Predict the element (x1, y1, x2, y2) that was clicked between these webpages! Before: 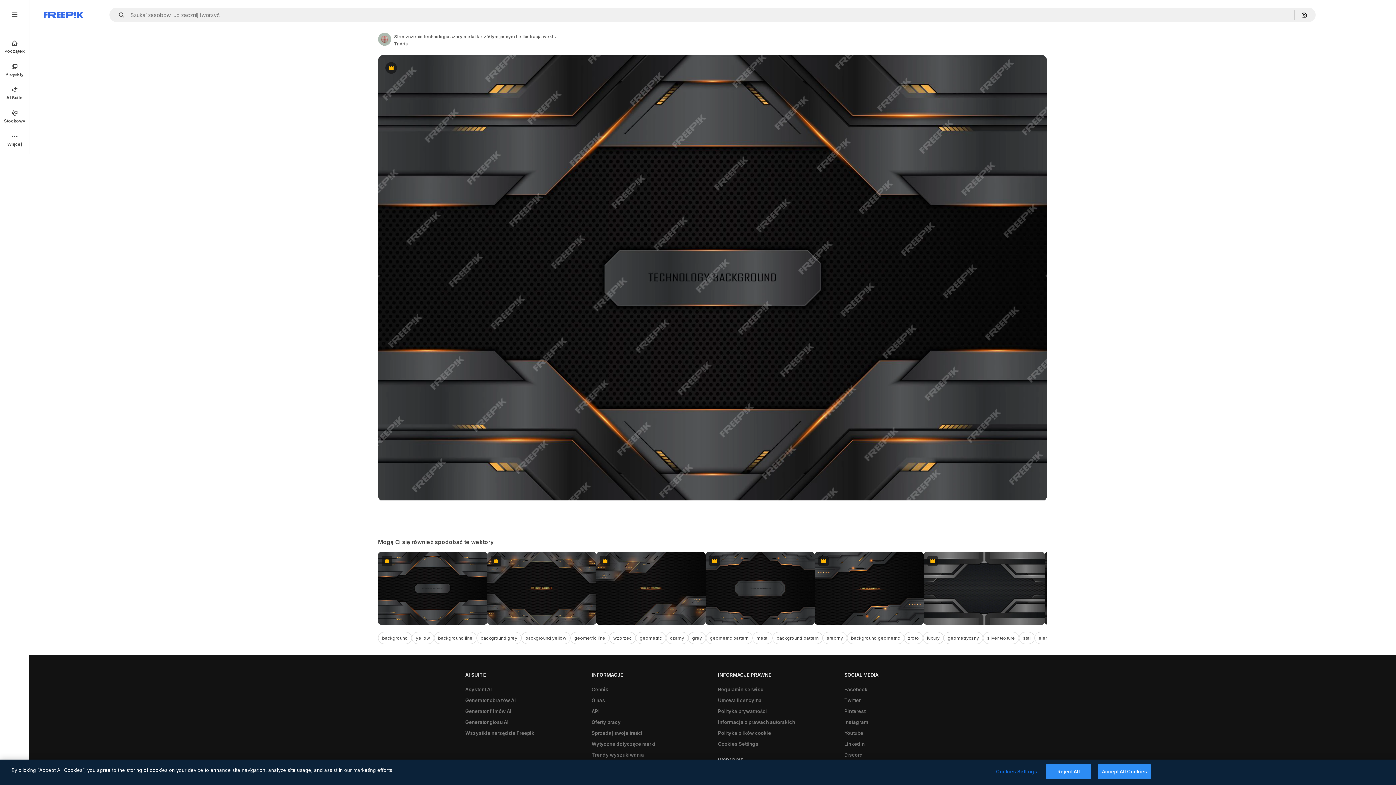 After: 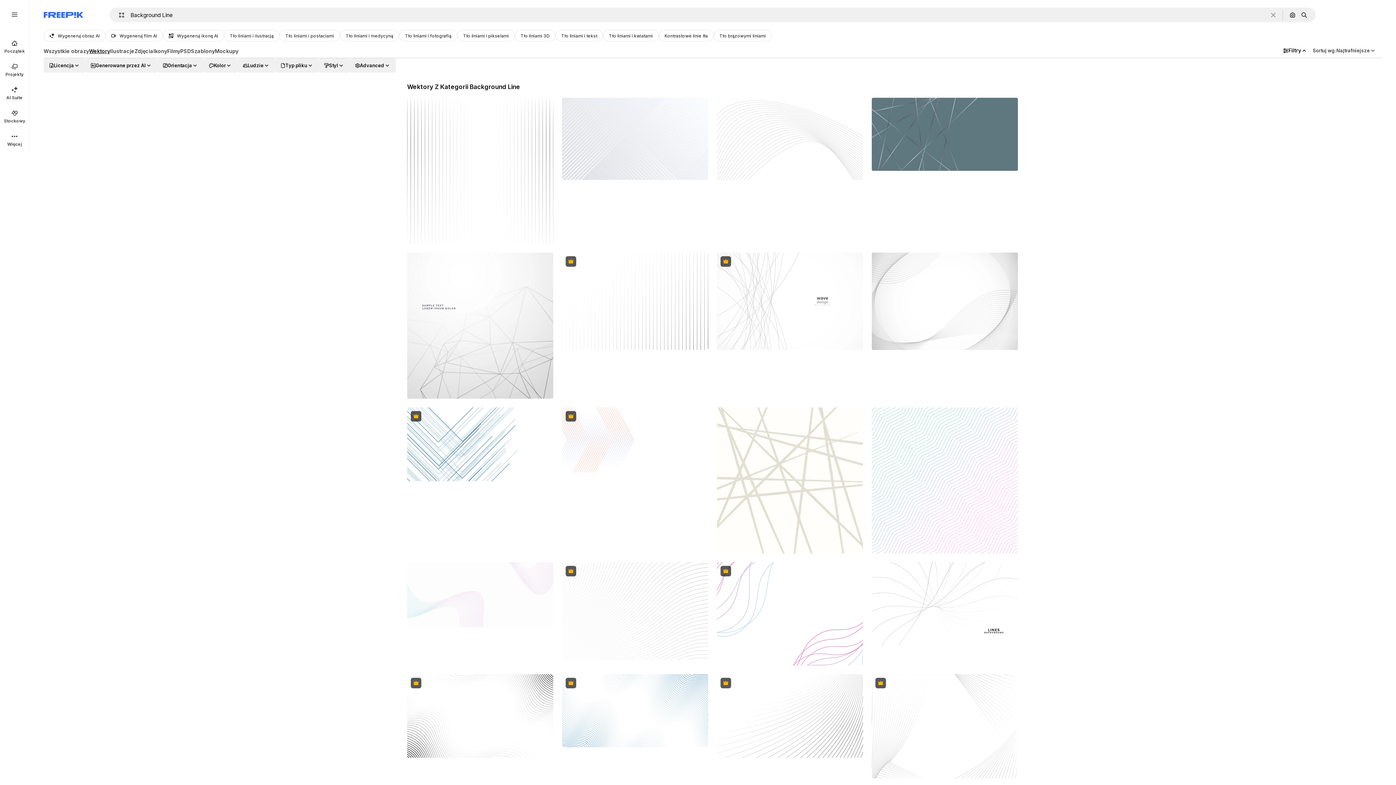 Action: label: background line bbox: (434, 632, 476, 644)